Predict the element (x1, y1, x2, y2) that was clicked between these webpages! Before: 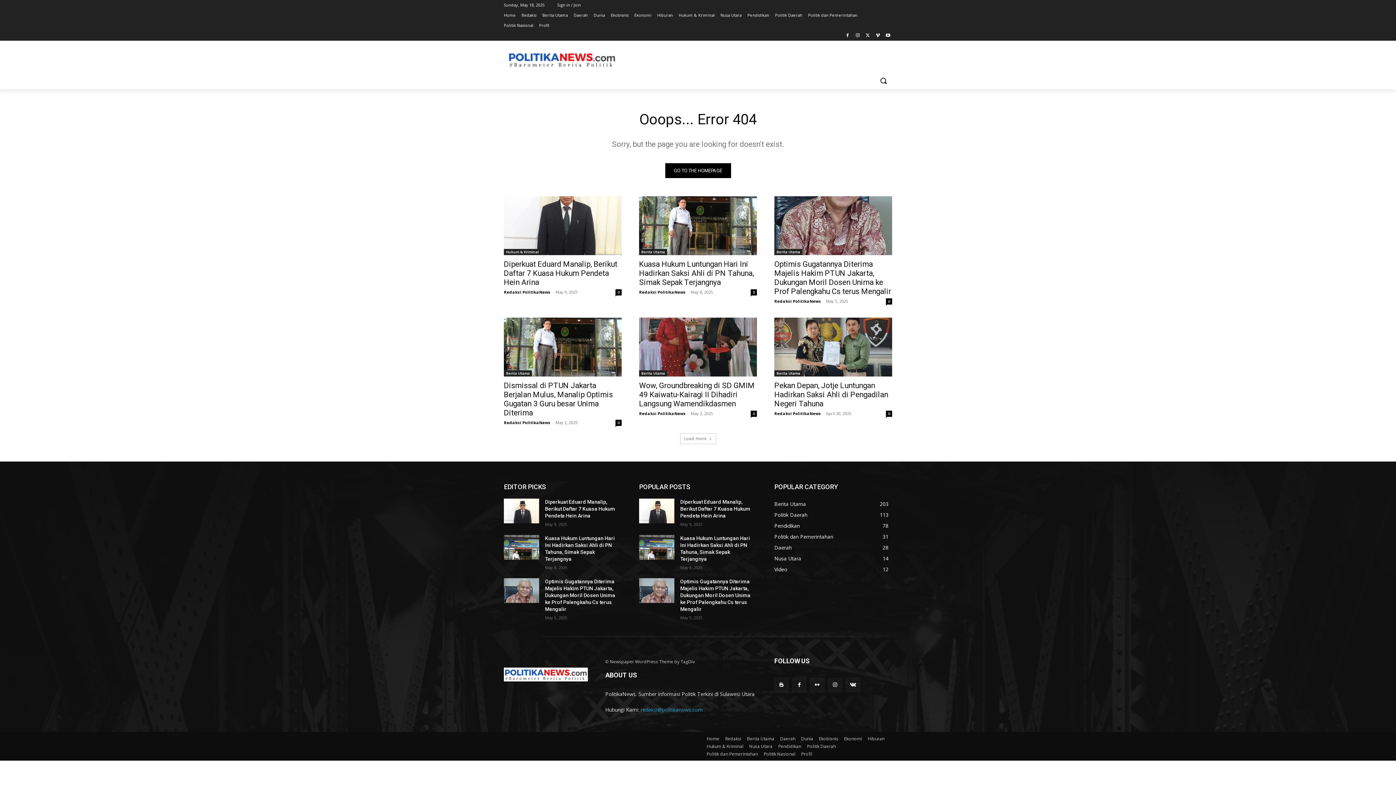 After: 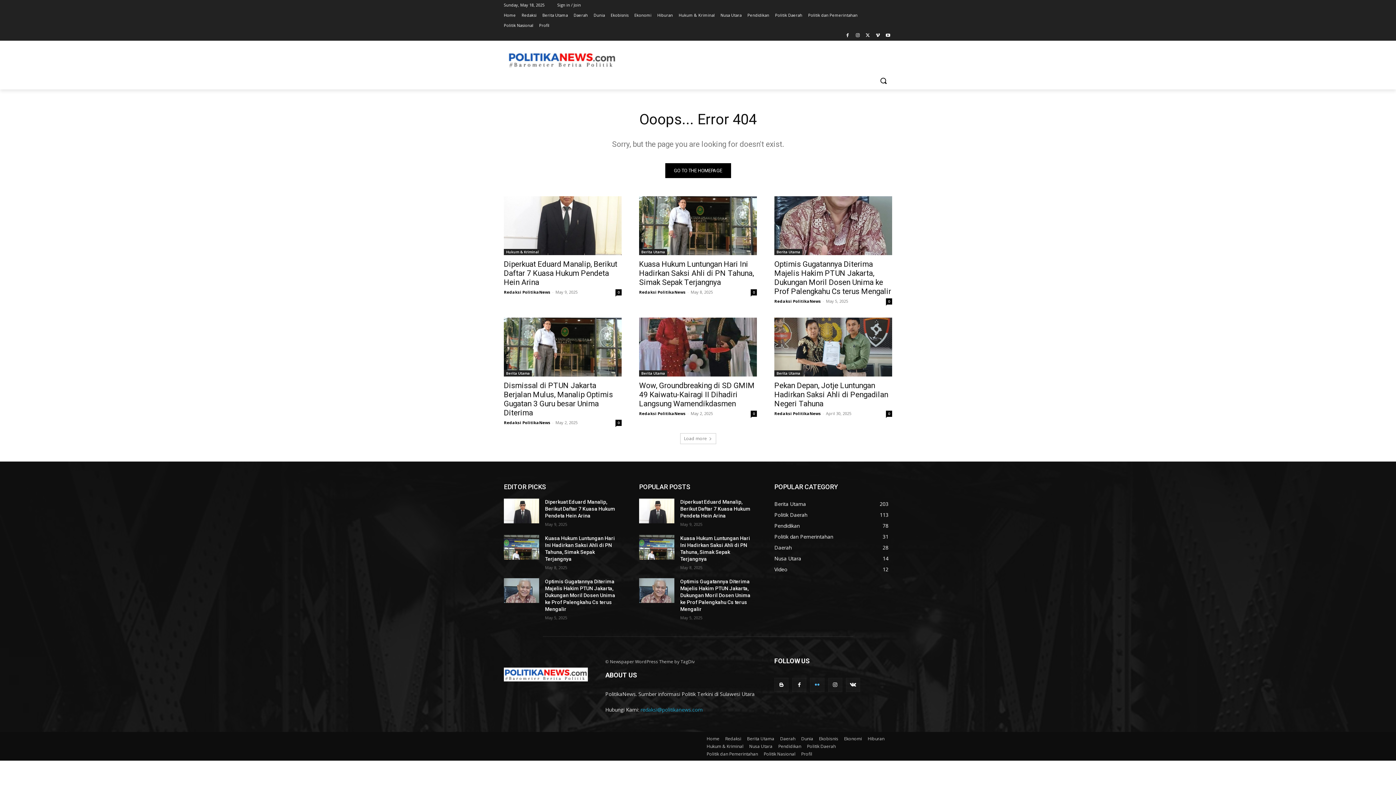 Action: bbox: (810, 678, 824, 692)